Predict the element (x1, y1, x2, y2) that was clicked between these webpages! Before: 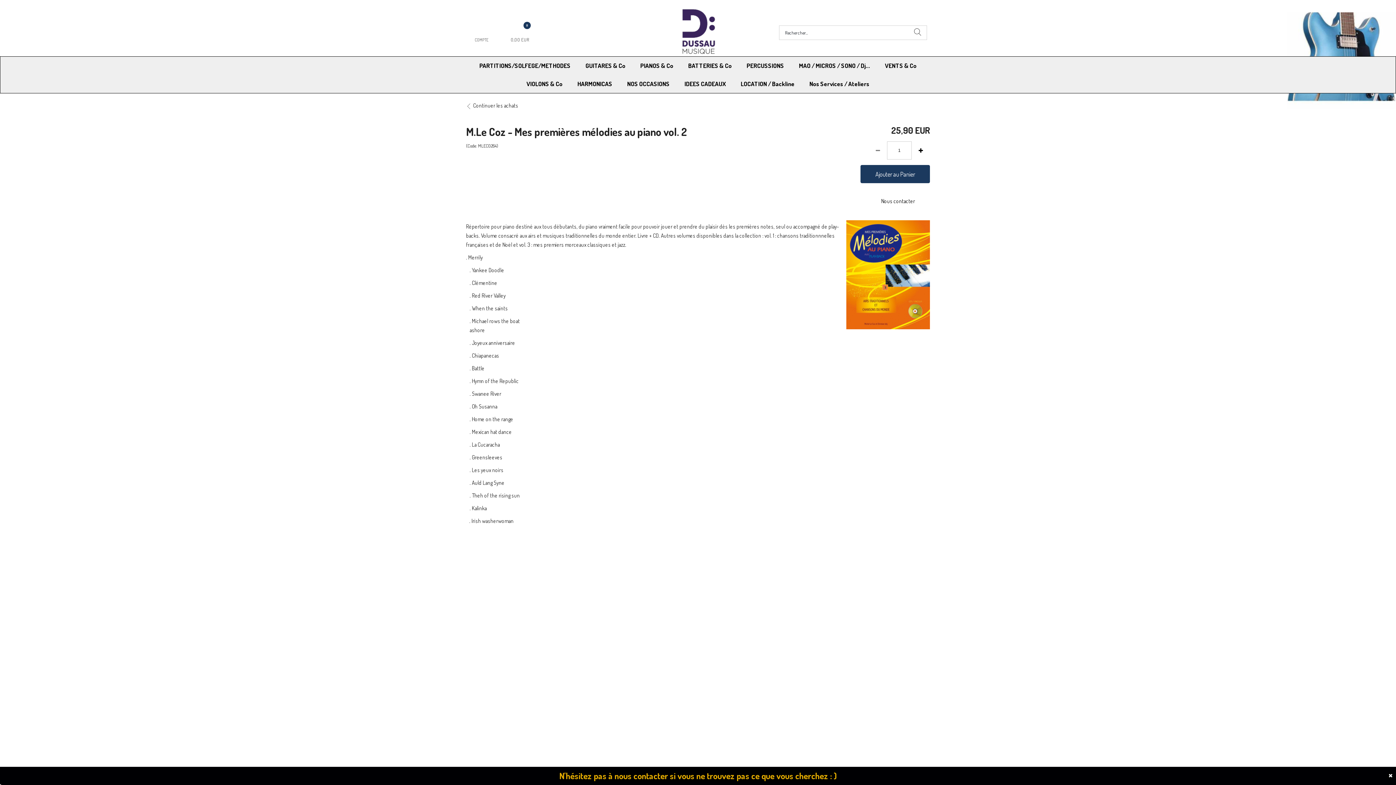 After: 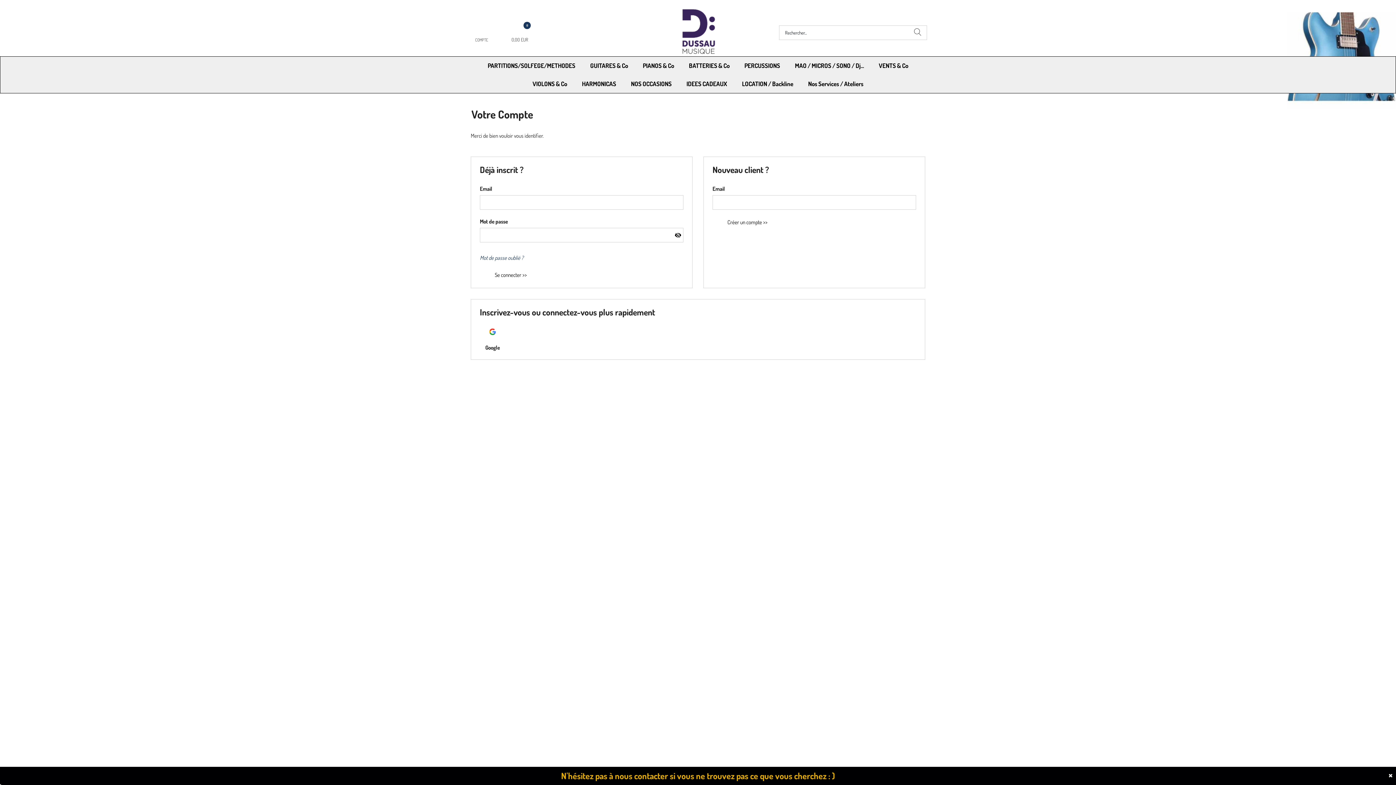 Action: bbox: (474, 22, 489, 43) label: COMPTE